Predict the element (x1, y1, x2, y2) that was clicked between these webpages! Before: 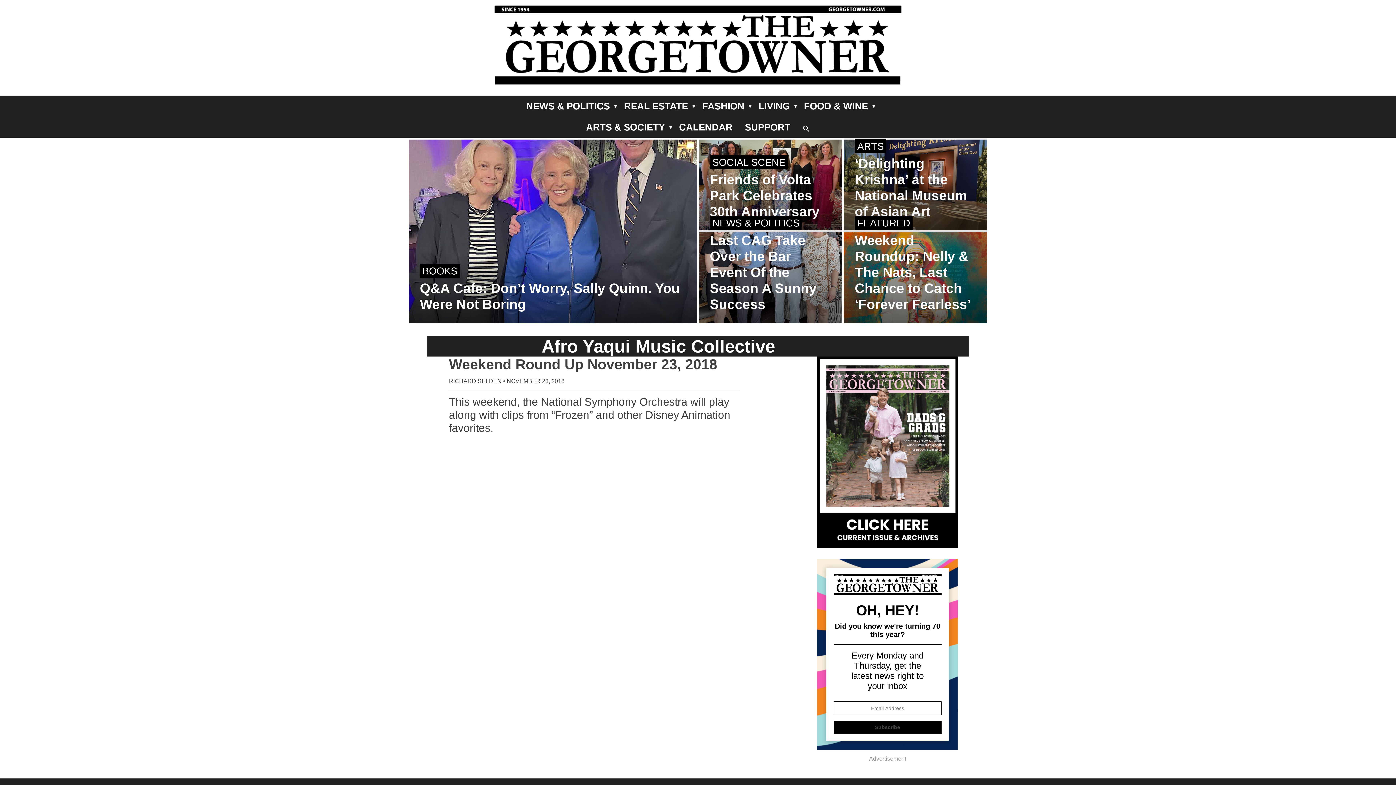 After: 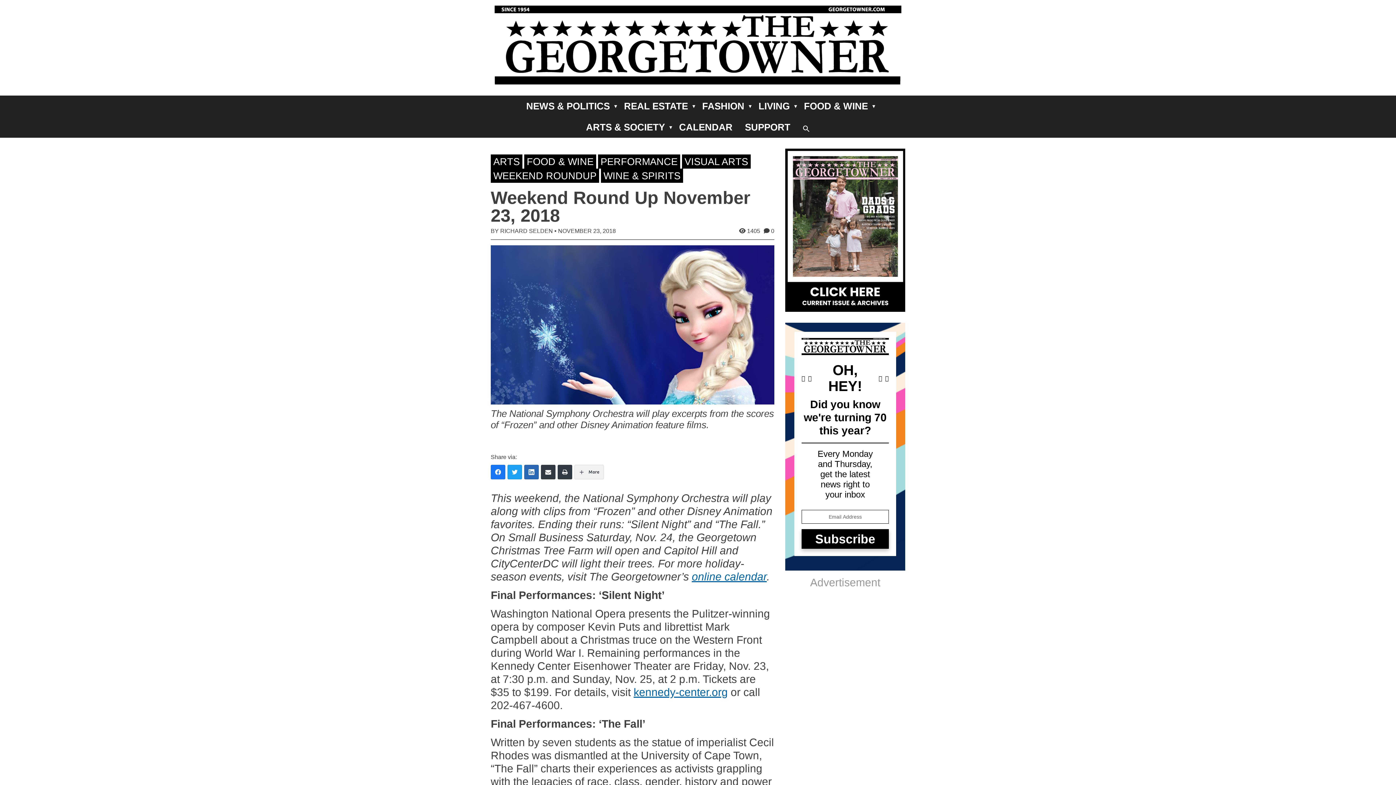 Action: label: Weekend Round Up November 23, 2018 bbox: (438, 356, 750, 372)